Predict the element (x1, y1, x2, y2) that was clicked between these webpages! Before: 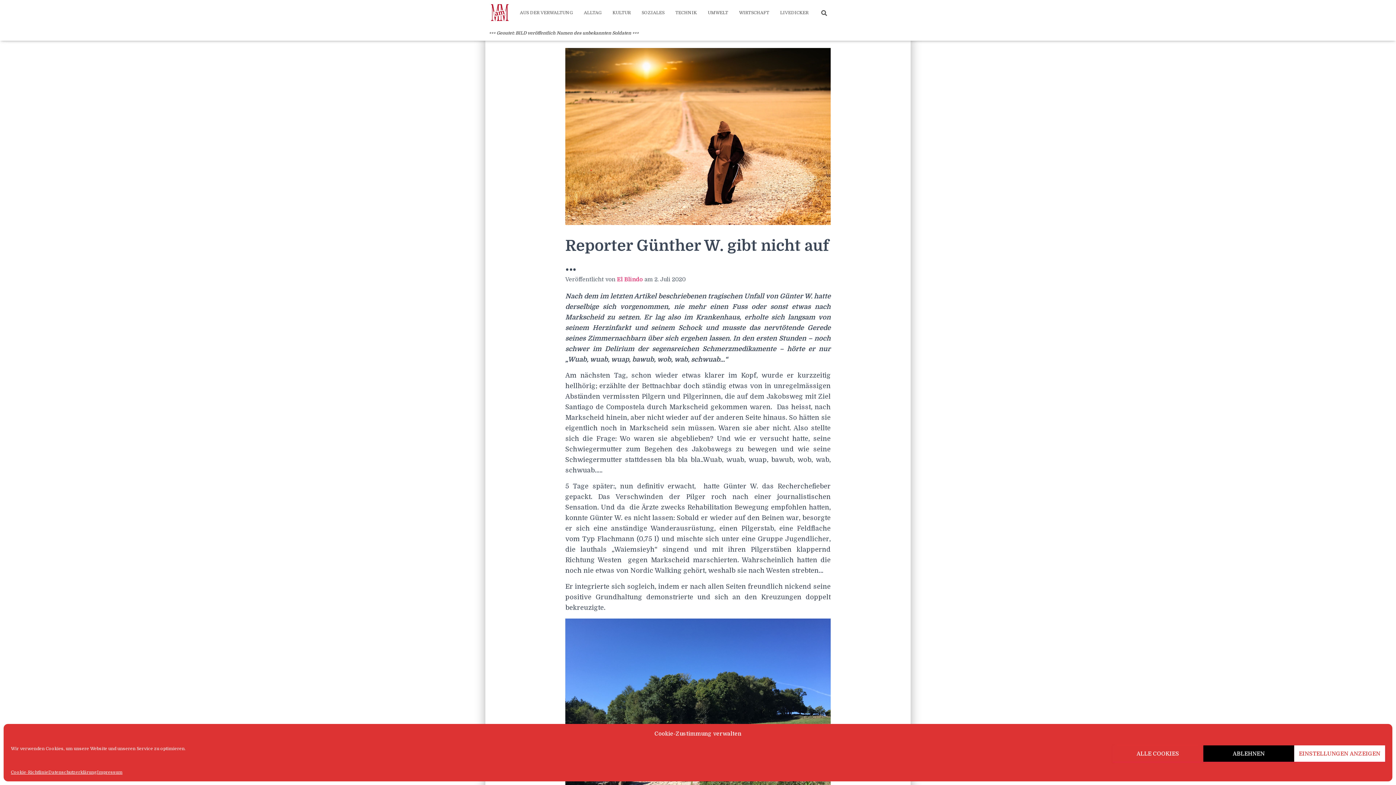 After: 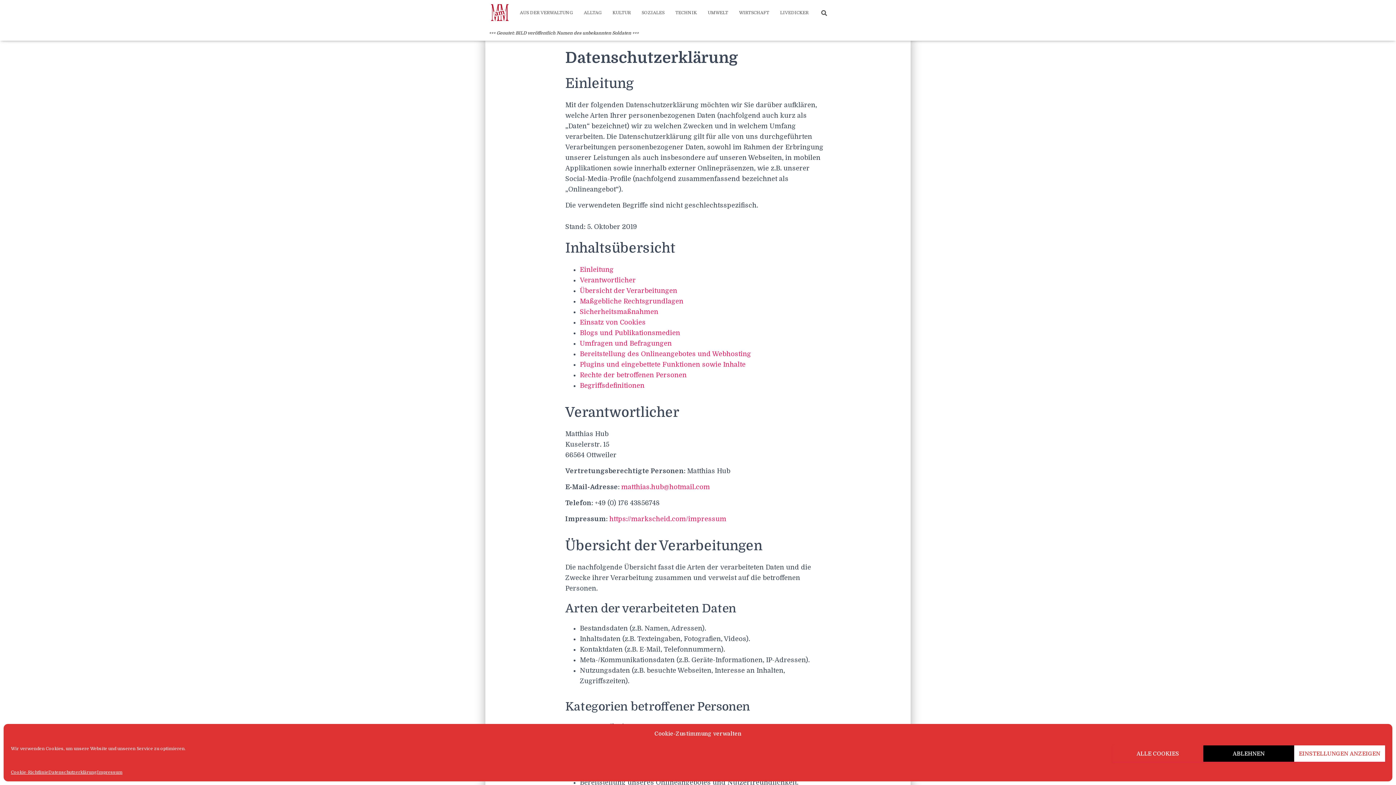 Action: label: Datenschutzerklärung bbox: (48, 769, 97, 776)